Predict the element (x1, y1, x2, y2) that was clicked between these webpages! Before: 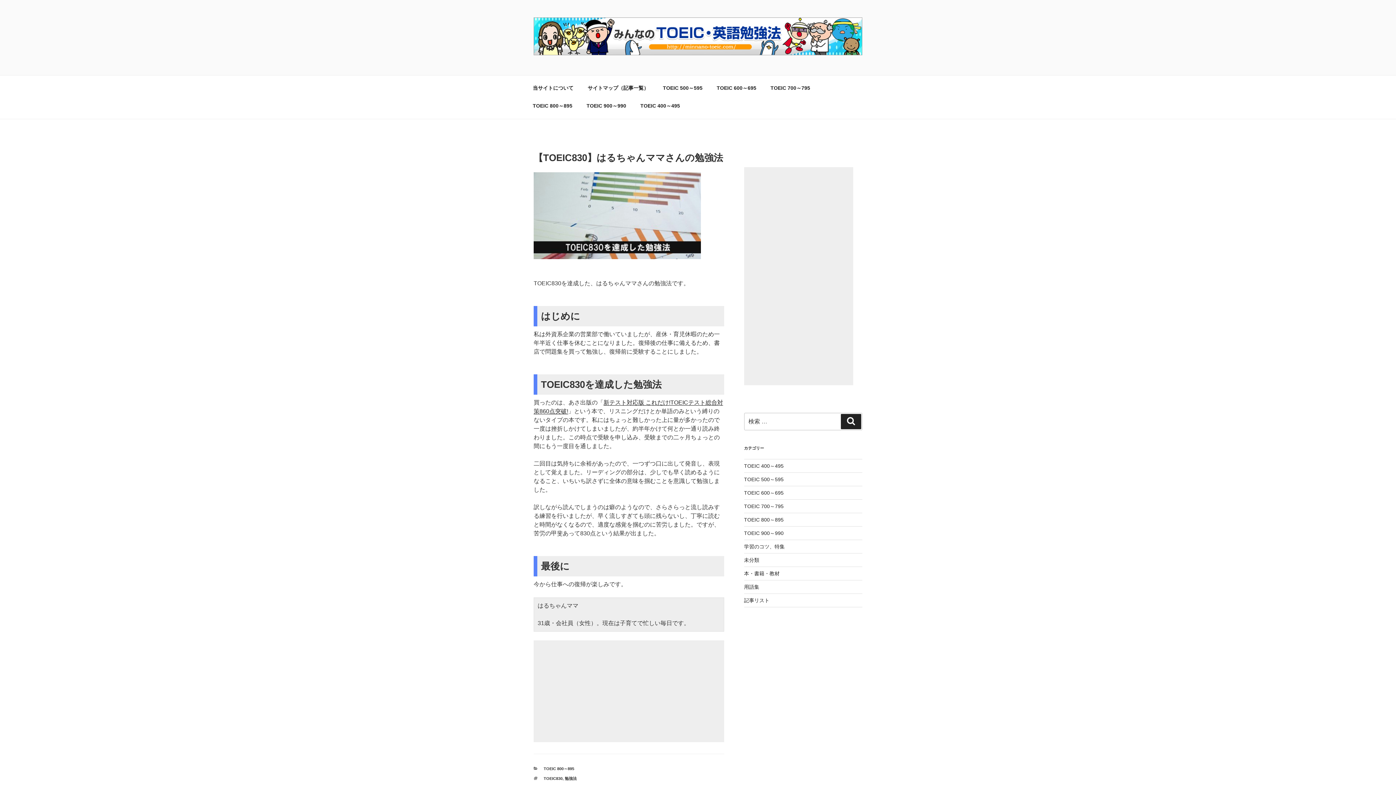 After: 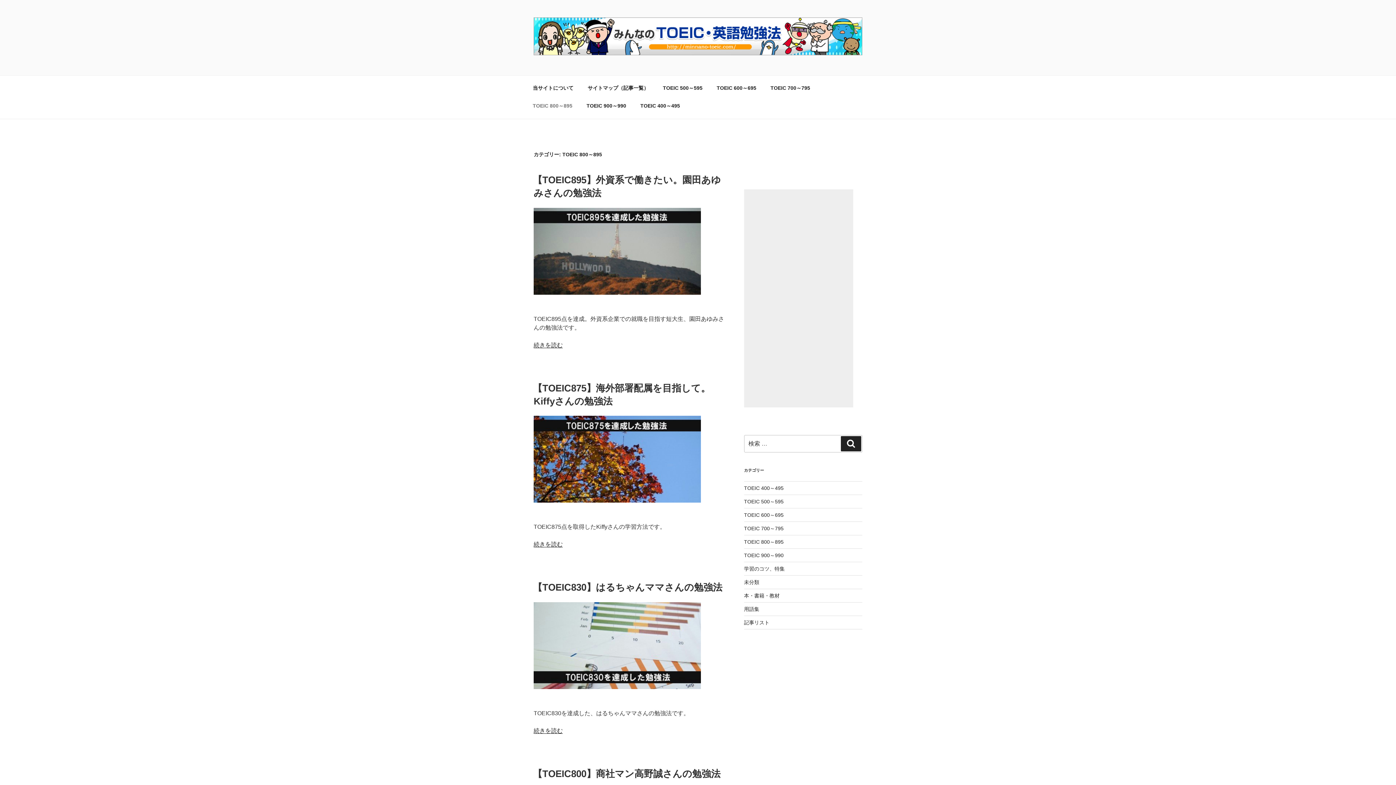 Action: label: TOEIC 800～895 bbox: (526, 97, 578, 114)